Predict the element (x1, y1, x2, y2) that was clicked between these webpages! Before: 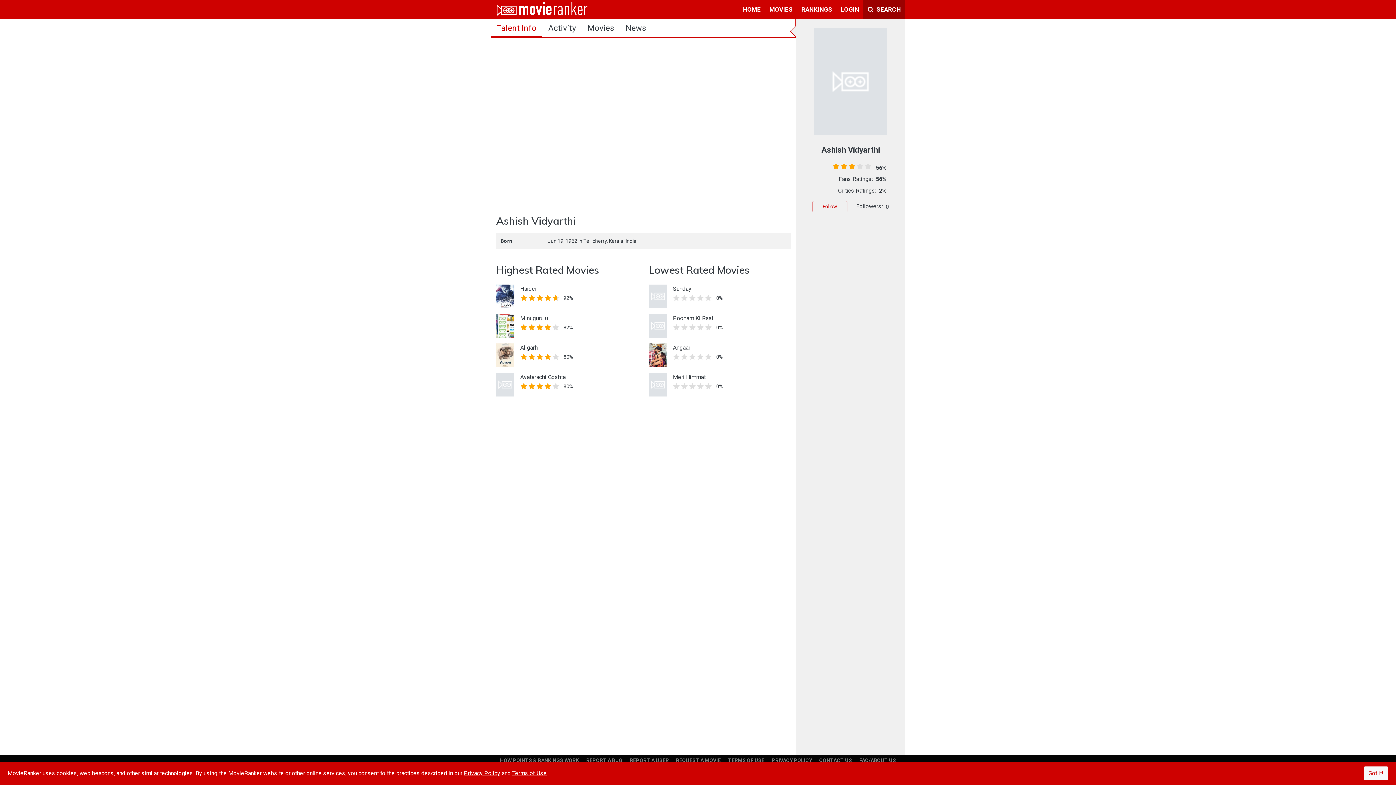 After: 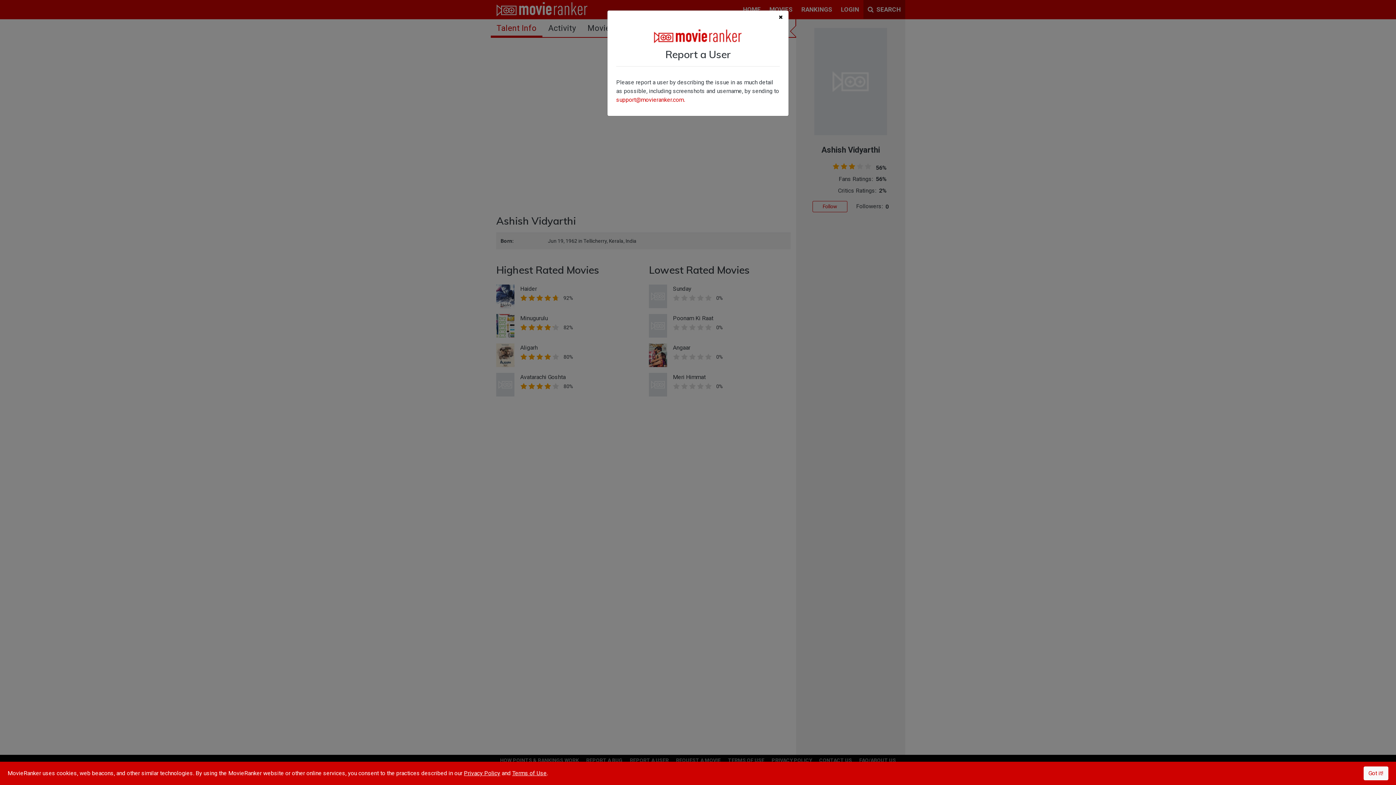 Action: label: REPORT A USER bbox: (630, 757, 668, 763)